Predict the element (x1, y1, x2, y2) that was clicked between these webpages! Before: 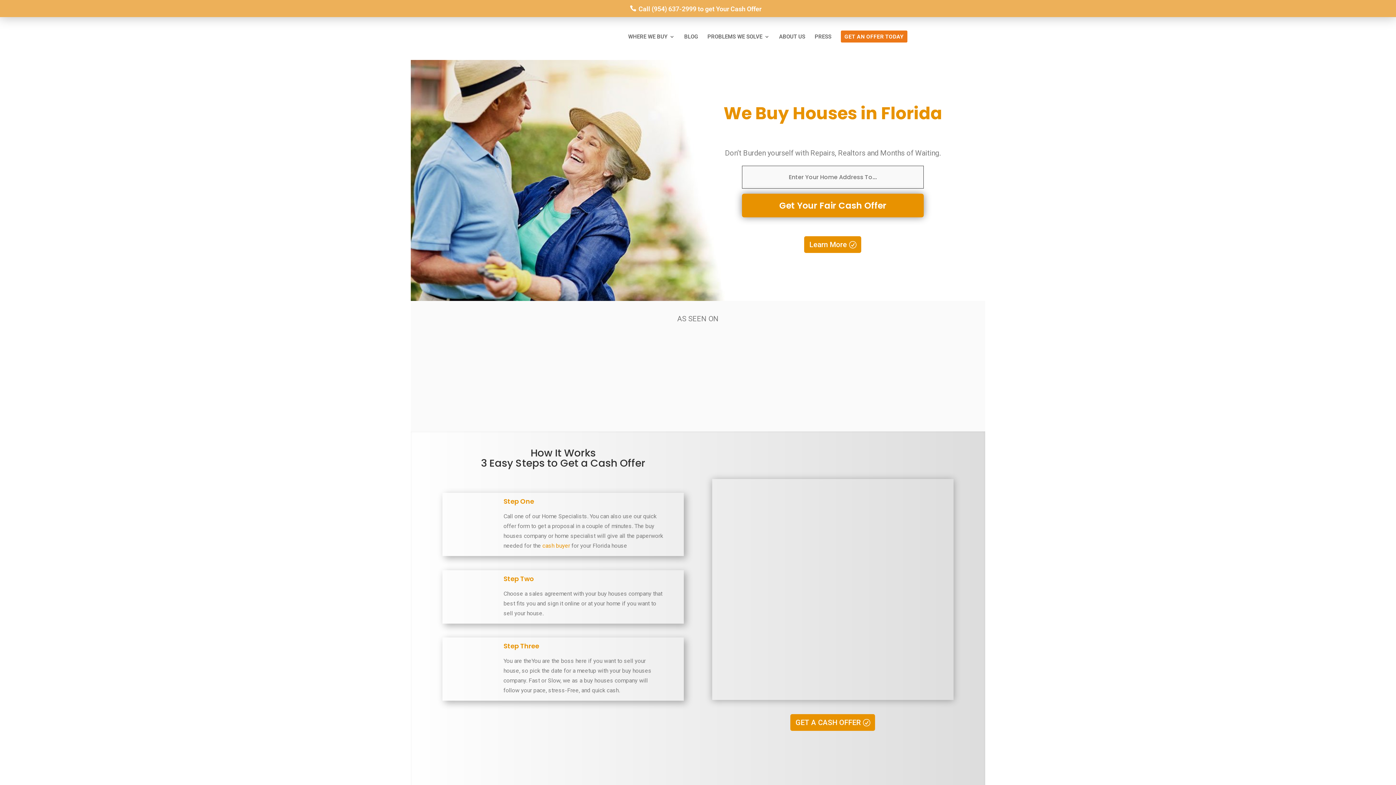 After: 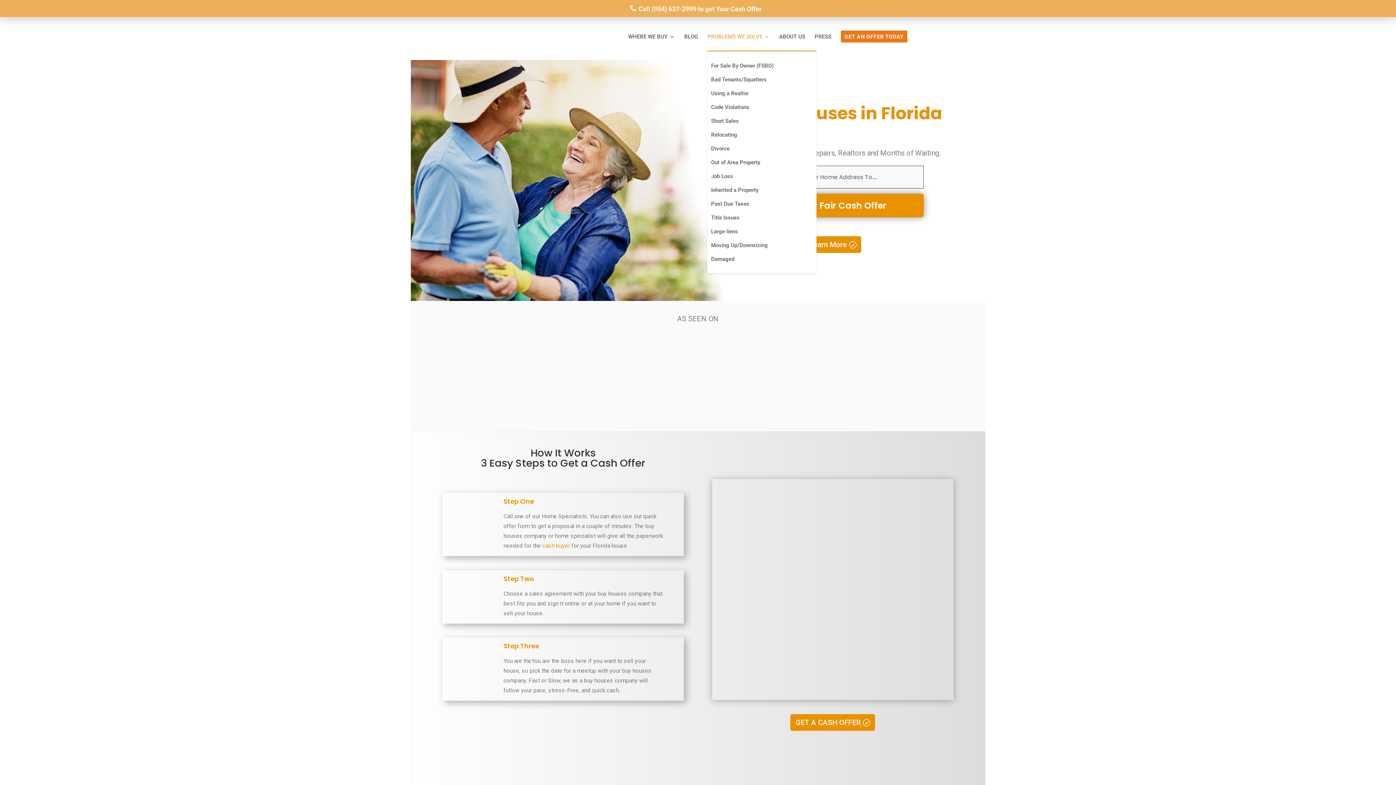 Action: bbox: (707, 34, 769, 50) label: PROBLEMS WE SOLVE